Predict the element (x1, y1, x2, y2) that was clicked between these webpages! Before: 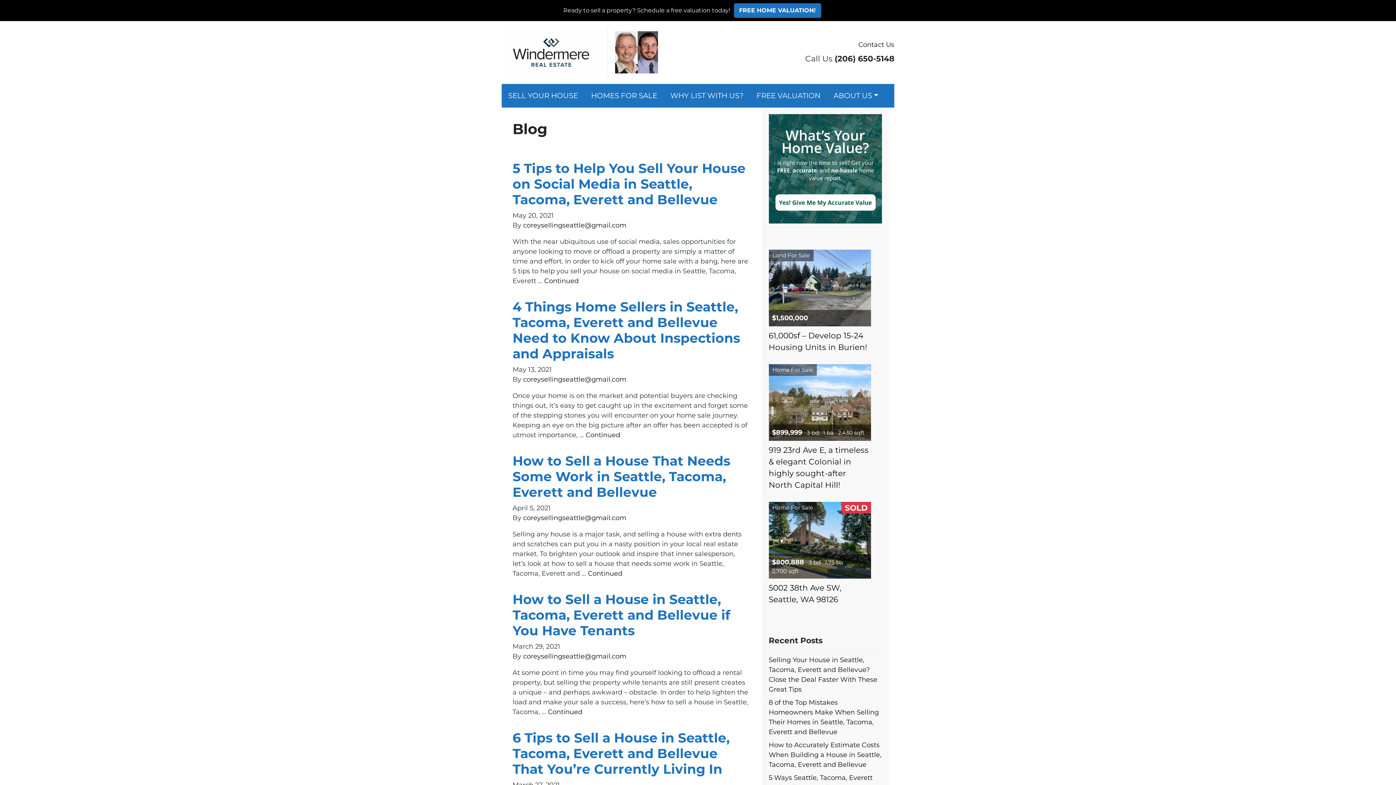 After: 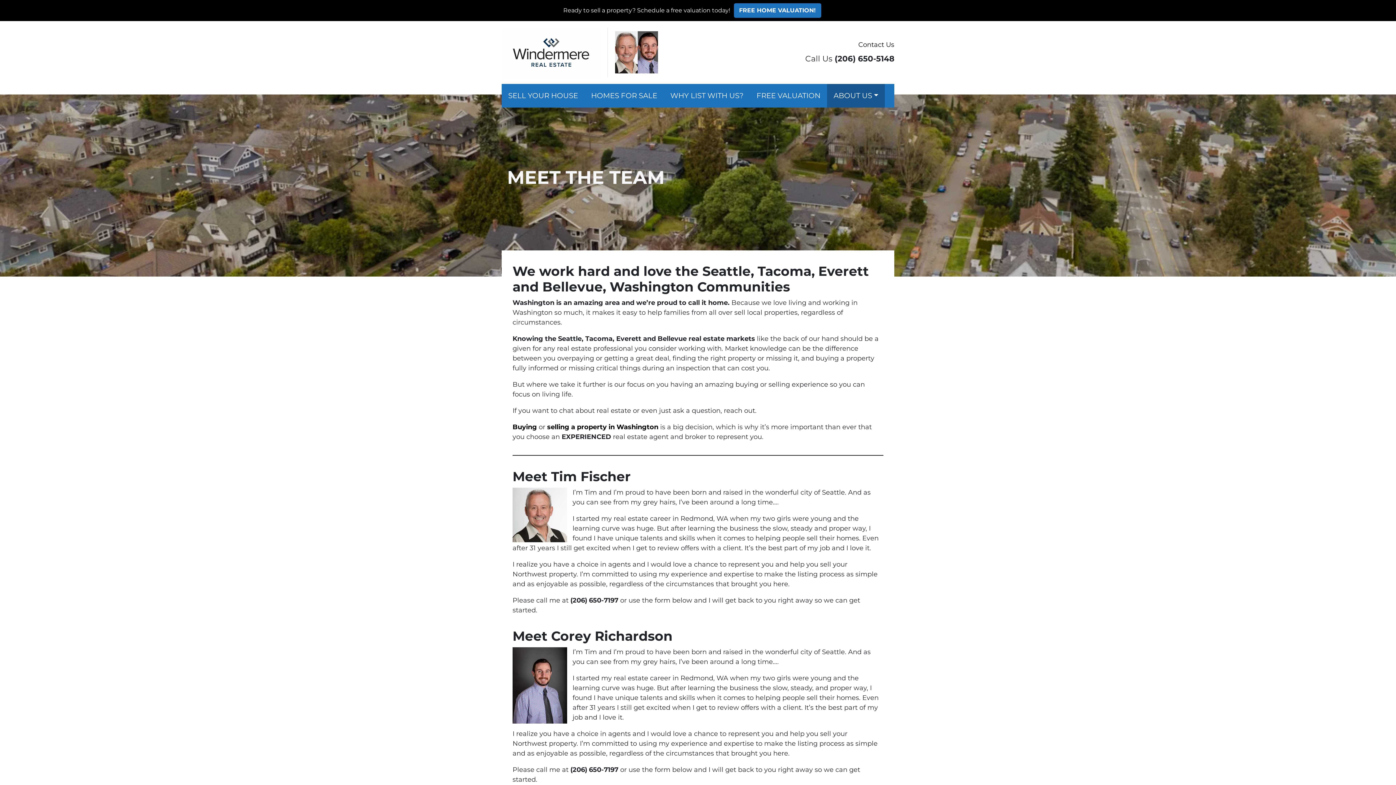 Action: label: ABOUT US bbox: (827, 83, 885, 107)